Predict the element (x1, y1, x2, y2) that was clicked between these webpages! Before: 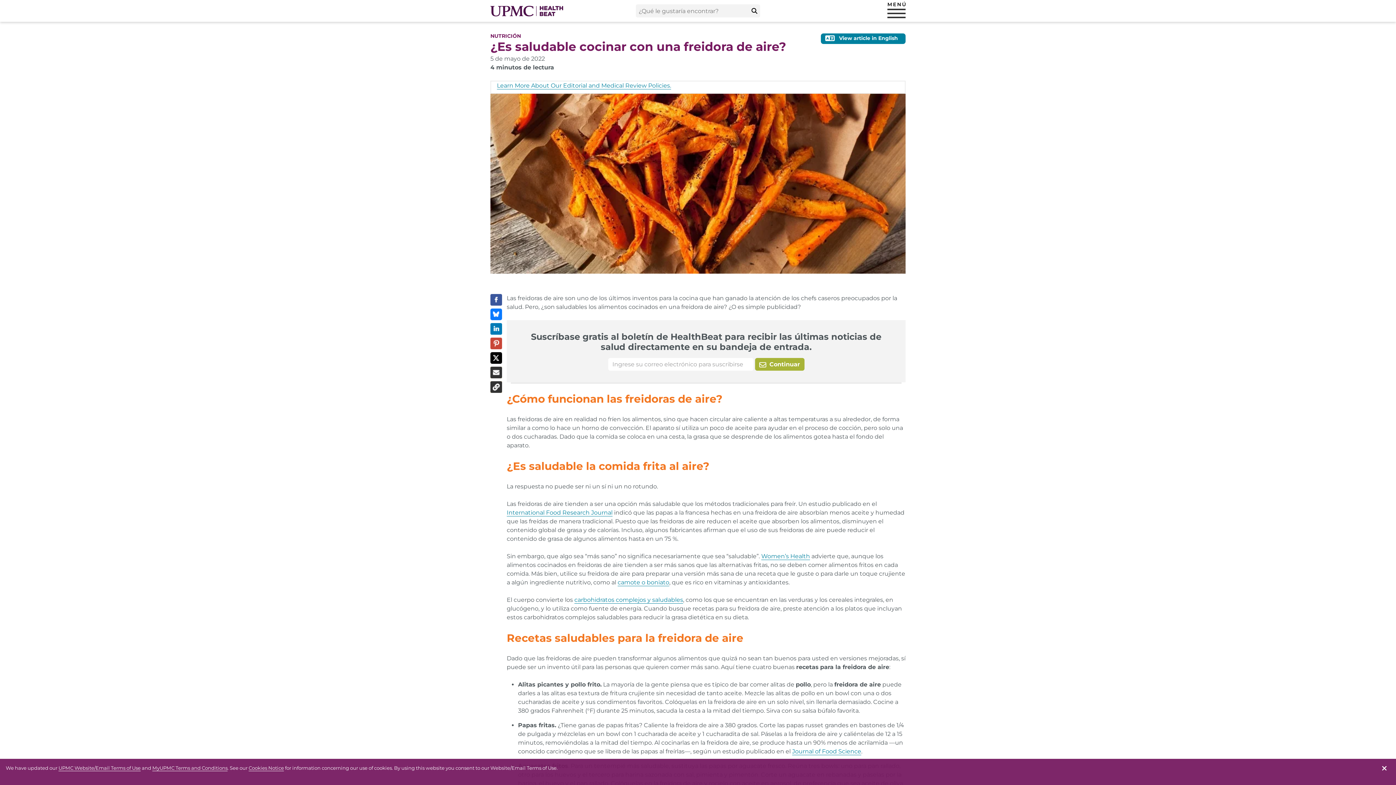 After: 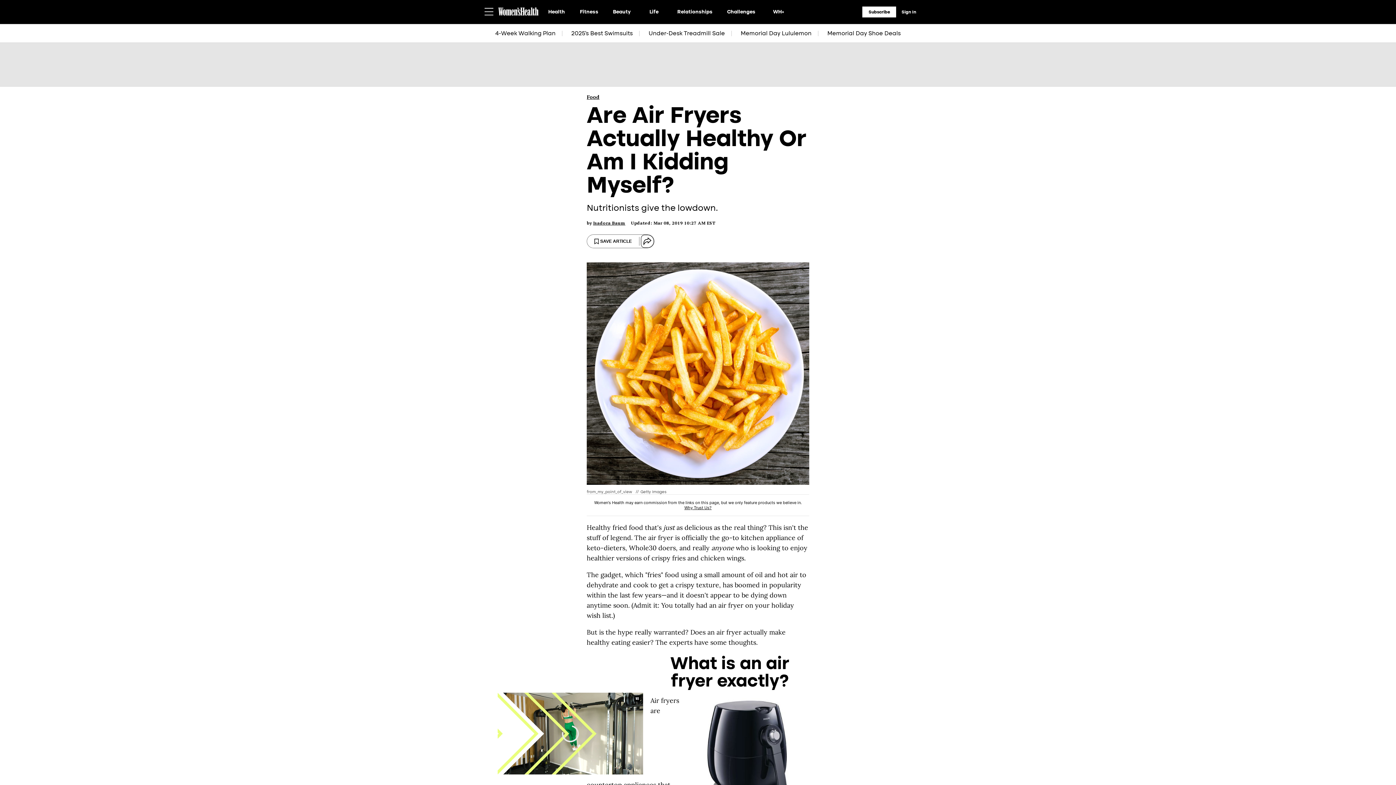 Action: label: Women’s Health bbox: (761, 553, 810, 560)